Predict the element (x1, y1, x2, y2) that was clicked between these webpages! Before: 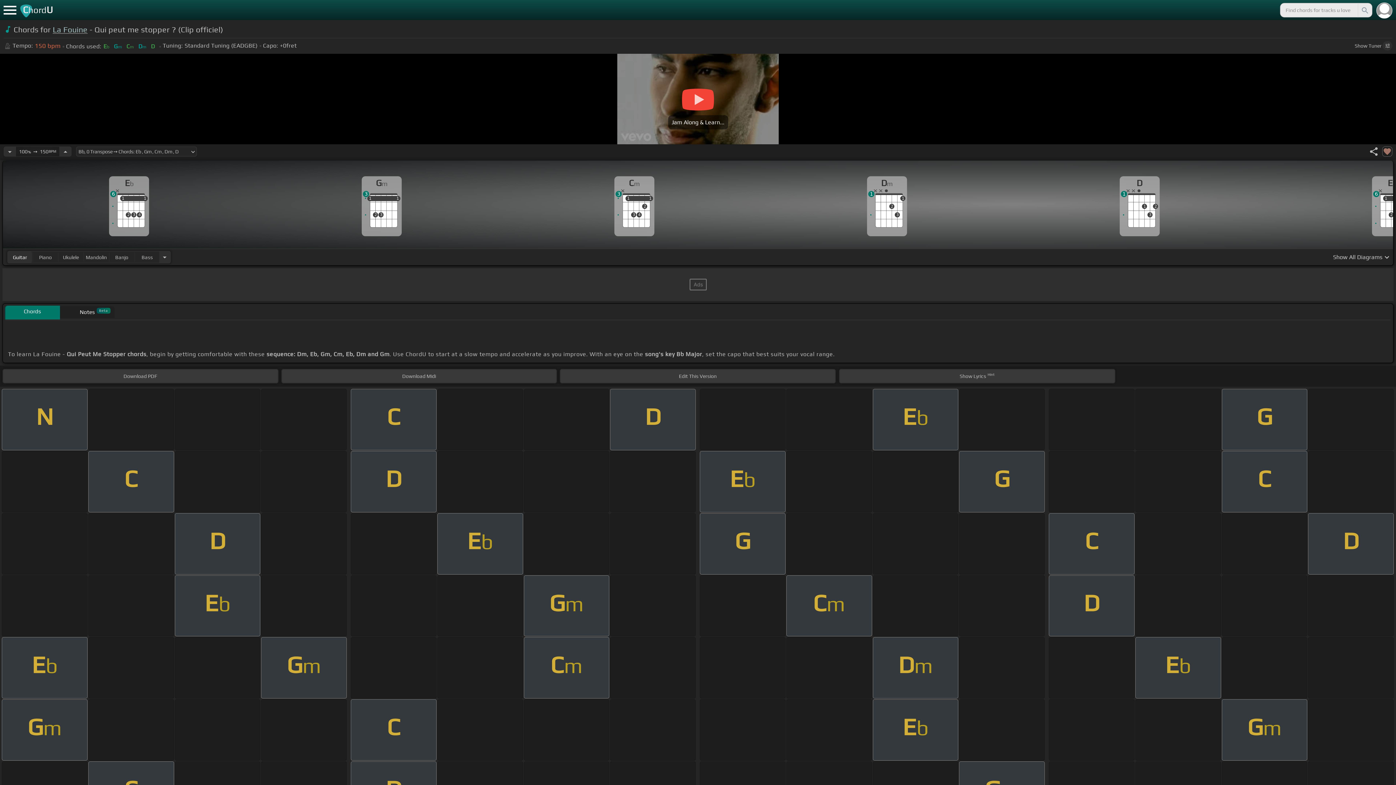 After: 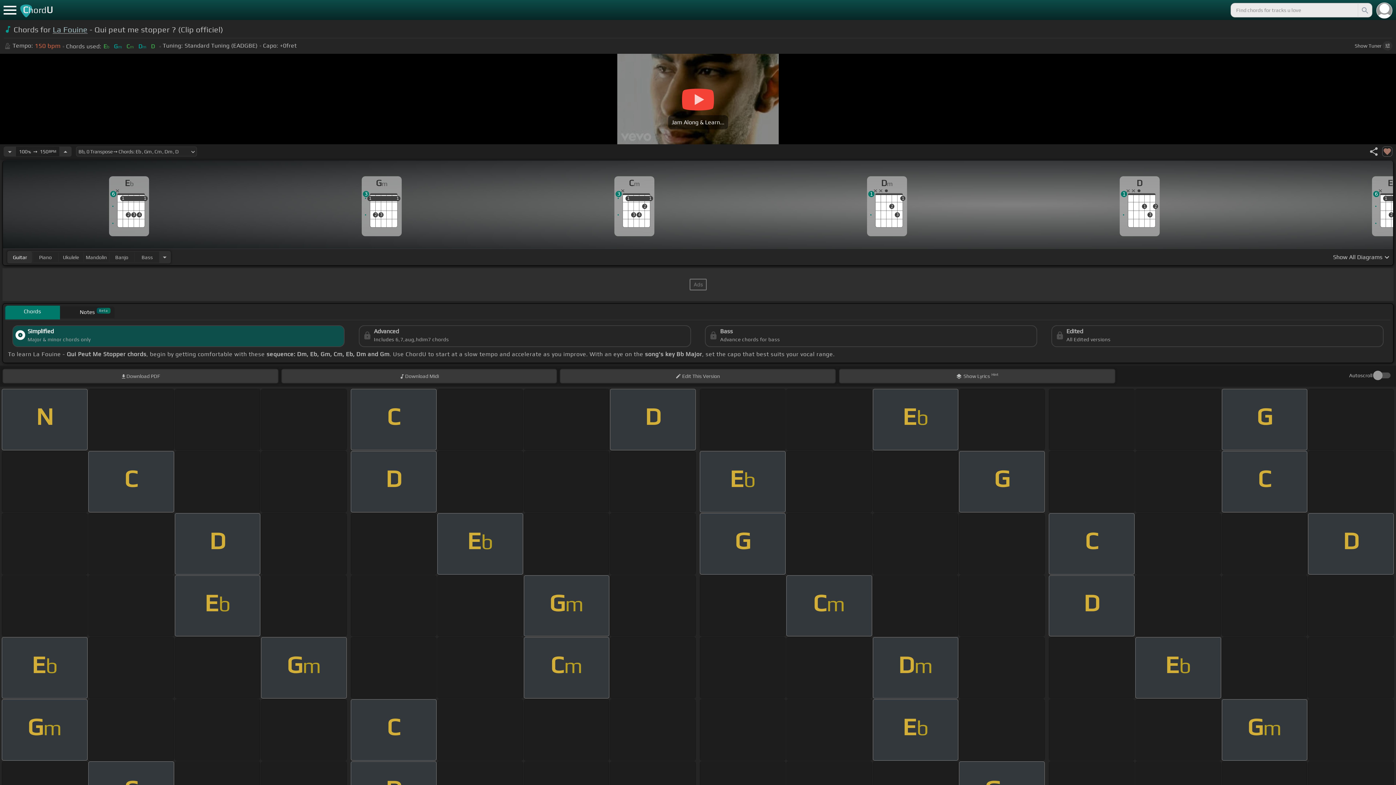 Action: bbox: (1358, 2, 1371, 17) label: Search